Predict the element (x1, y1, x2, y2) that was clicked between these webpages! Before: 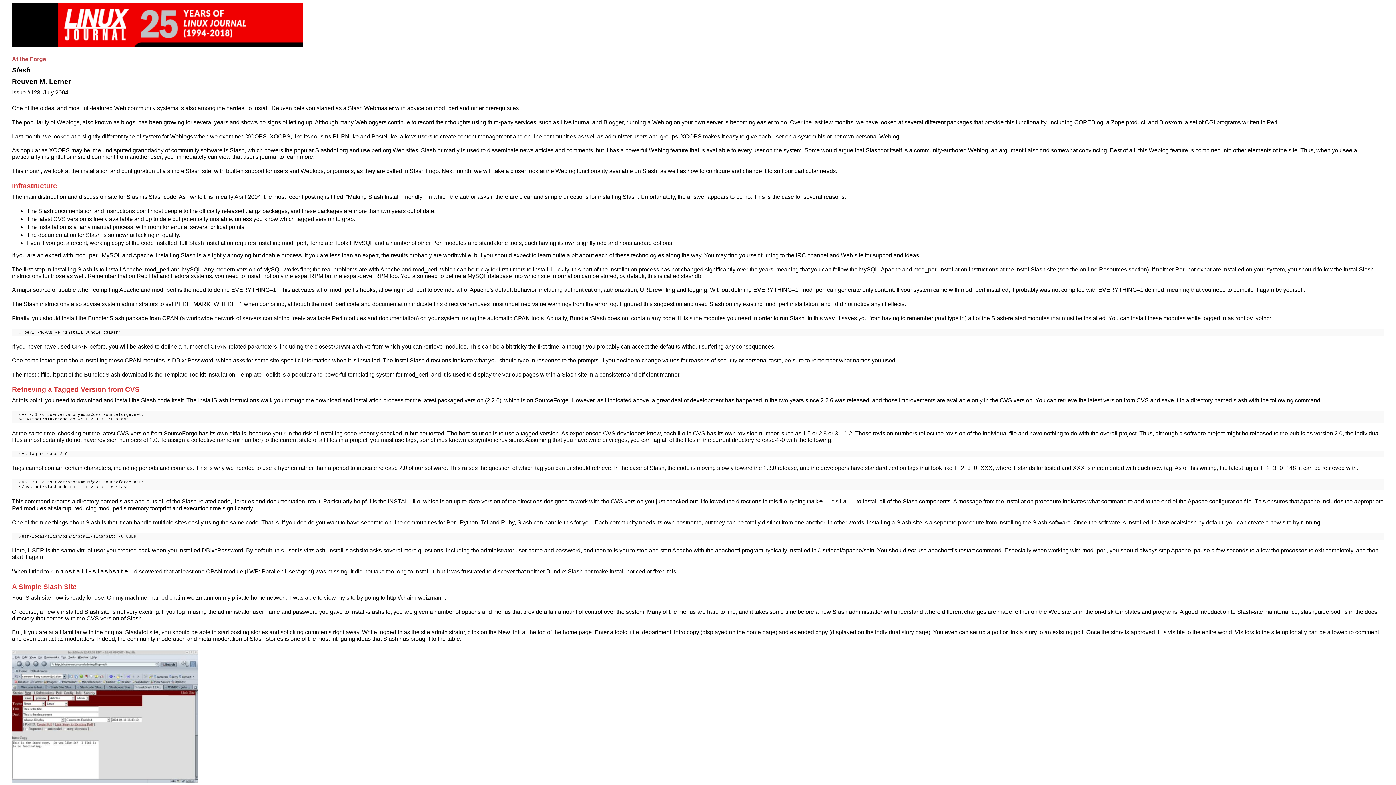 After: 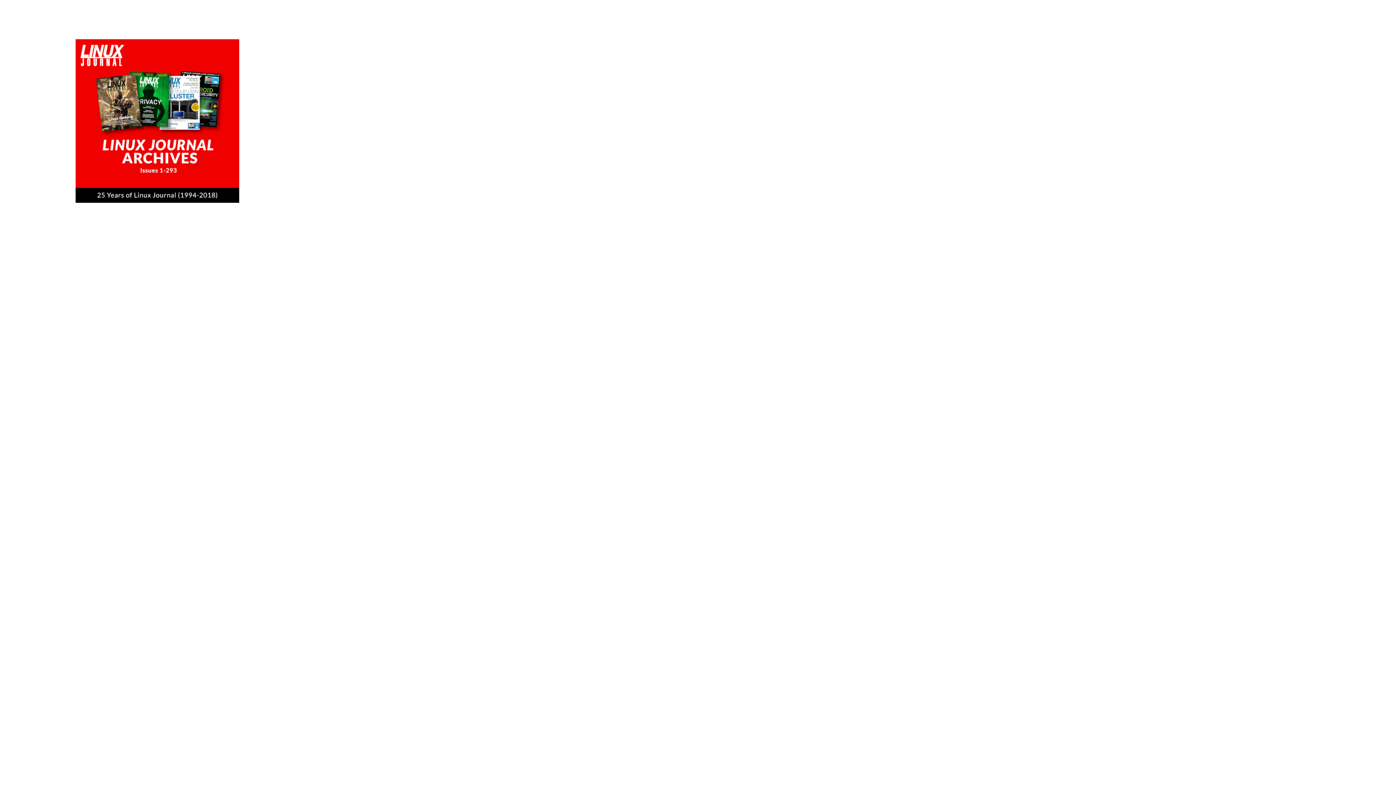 Action: bbox: (12, 2, 1384, 46)